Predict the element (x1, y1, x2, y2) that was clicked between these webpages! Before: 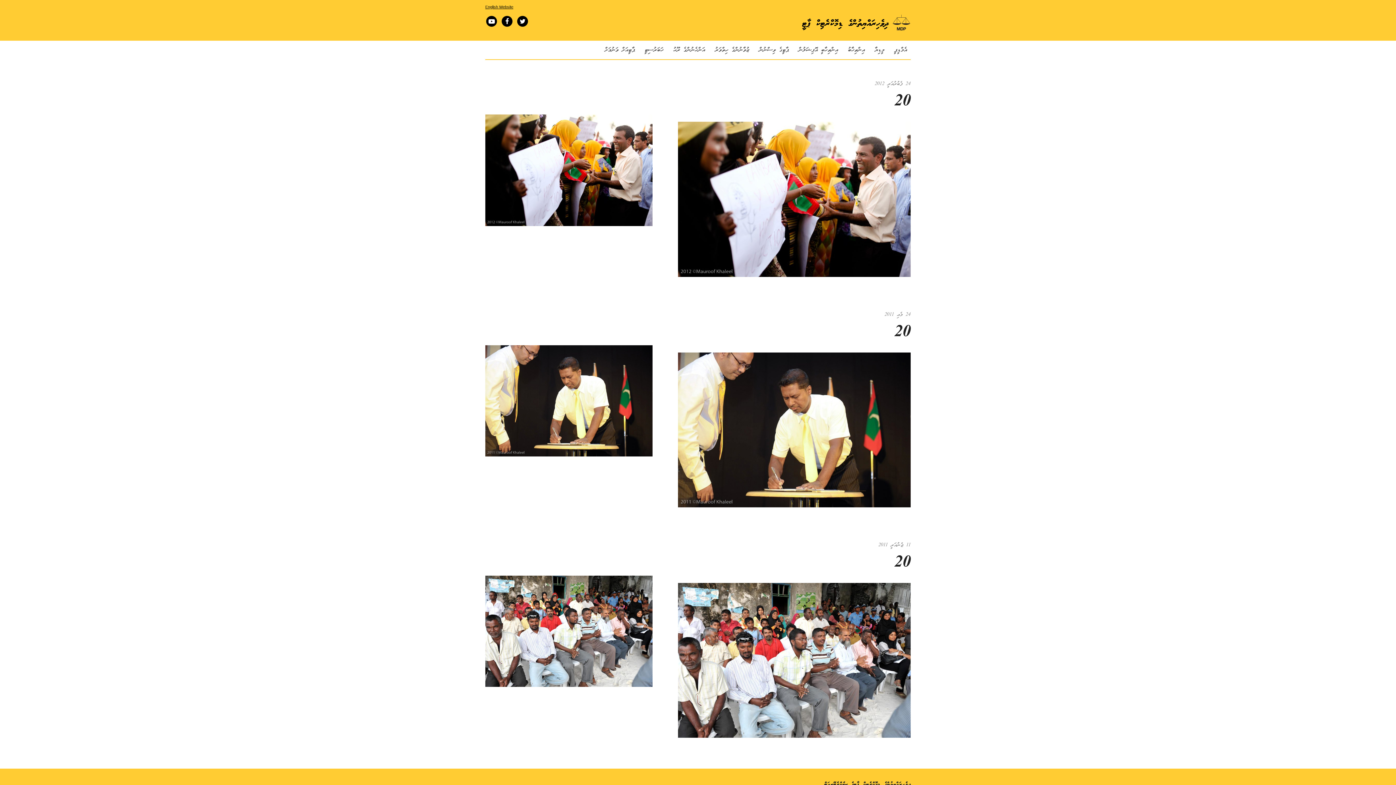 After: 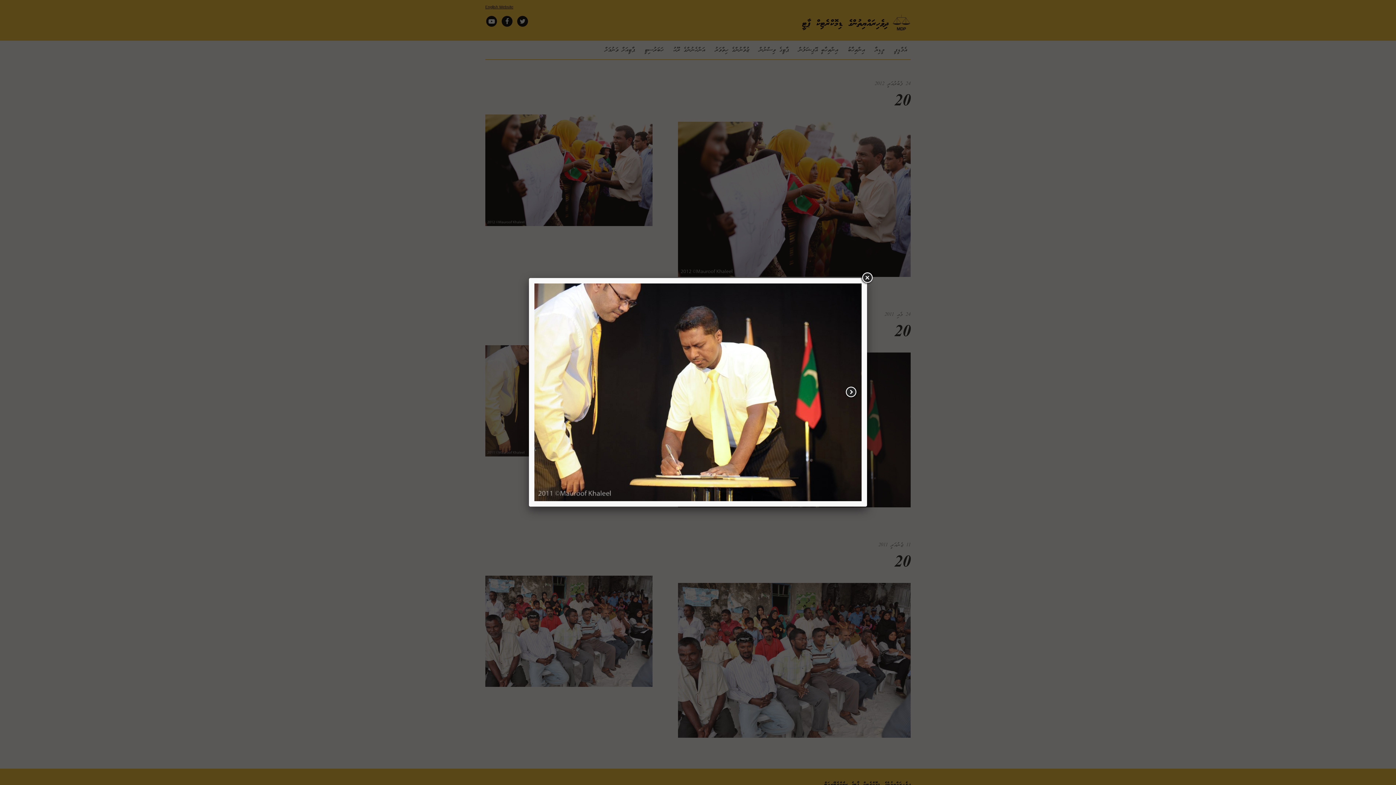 Action: bbox: (678, 501, 910, 511)